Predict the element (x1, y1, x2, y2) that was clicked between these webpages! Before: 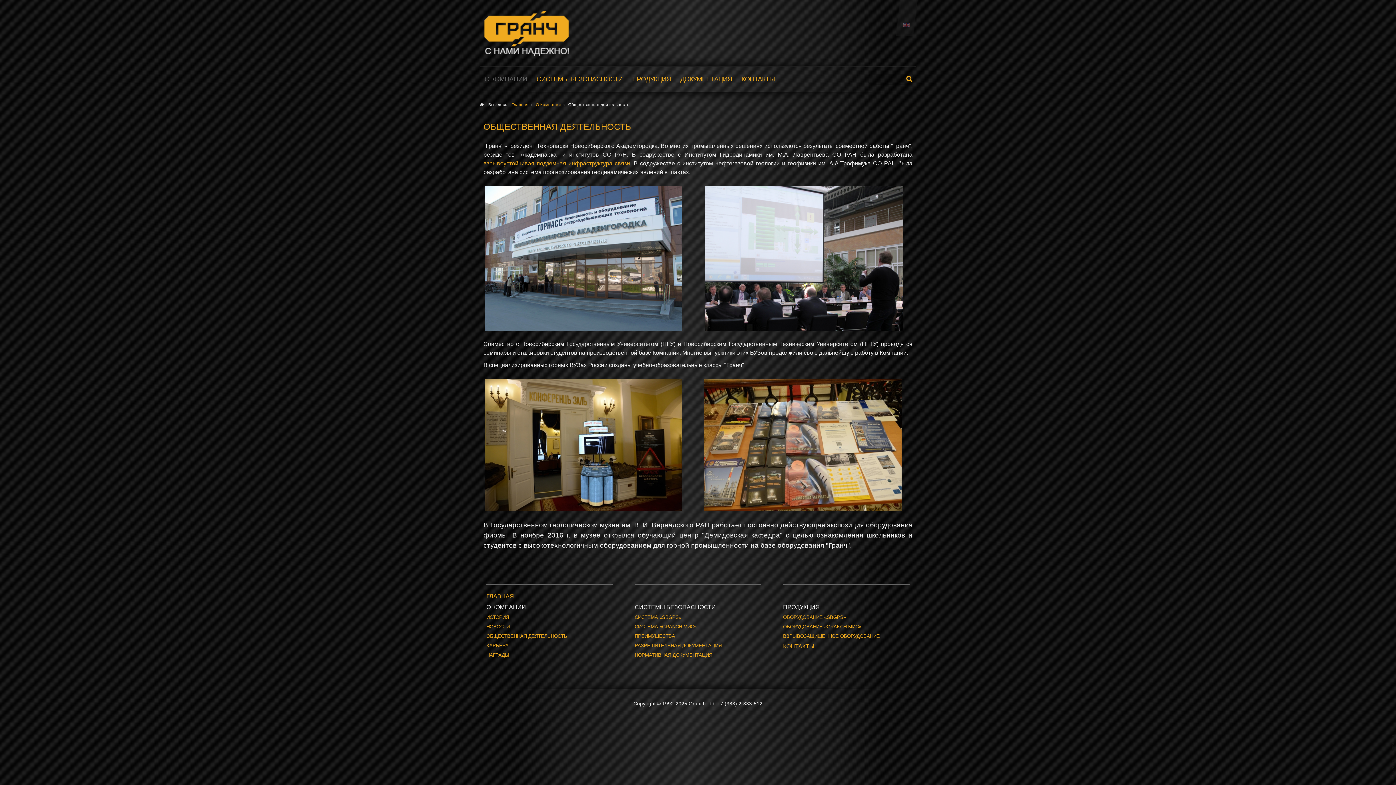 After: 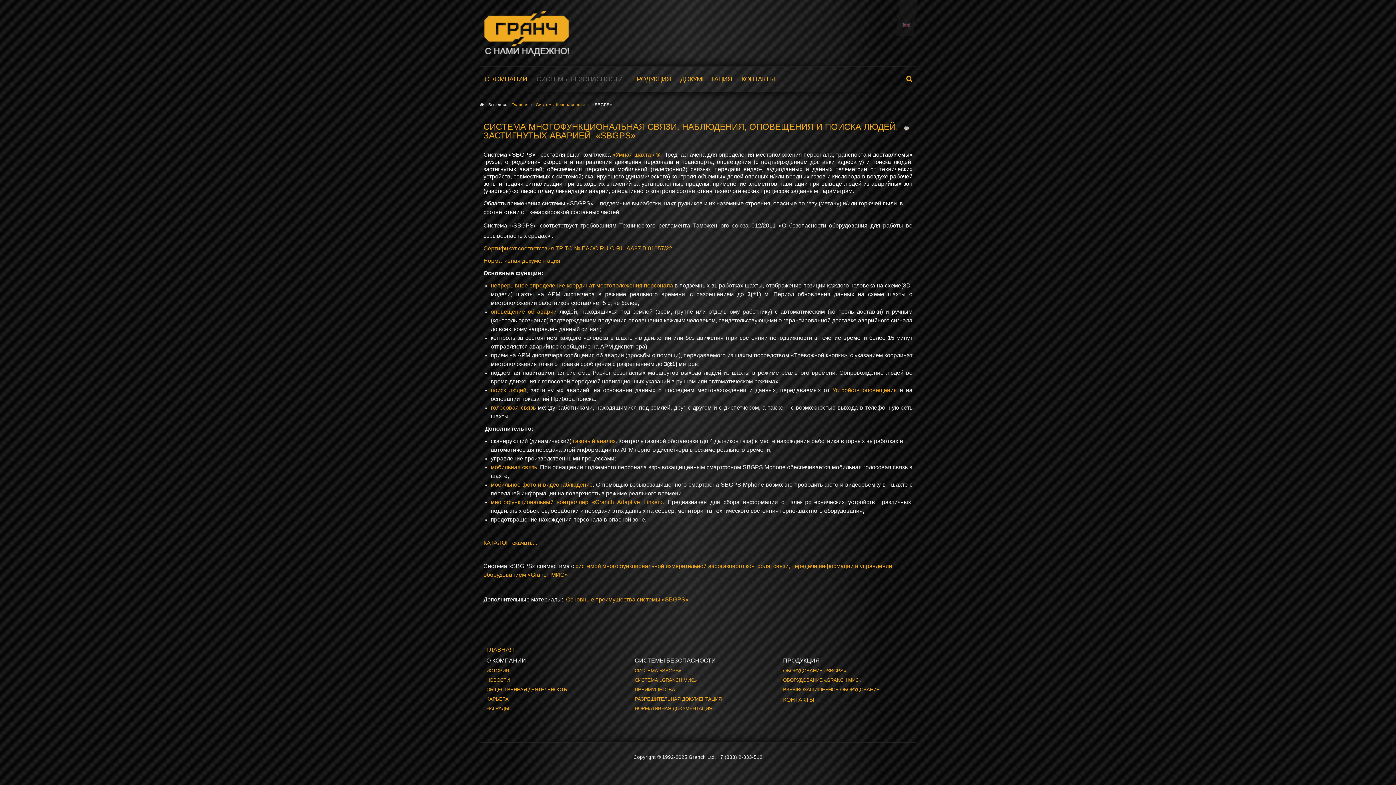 Action: label: взрывоустойчивая подземная инфраструктура связи. bbox: (483, 160, 631, 166)